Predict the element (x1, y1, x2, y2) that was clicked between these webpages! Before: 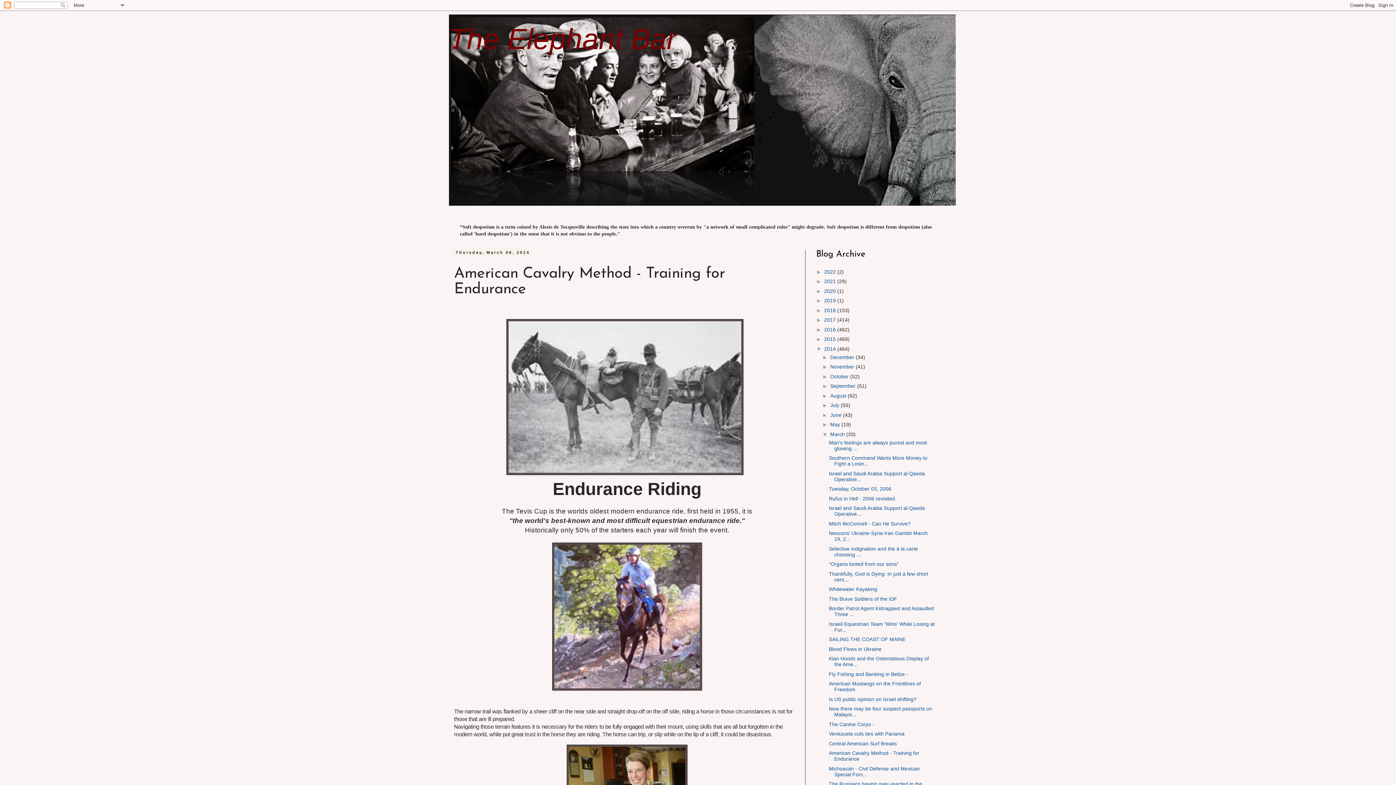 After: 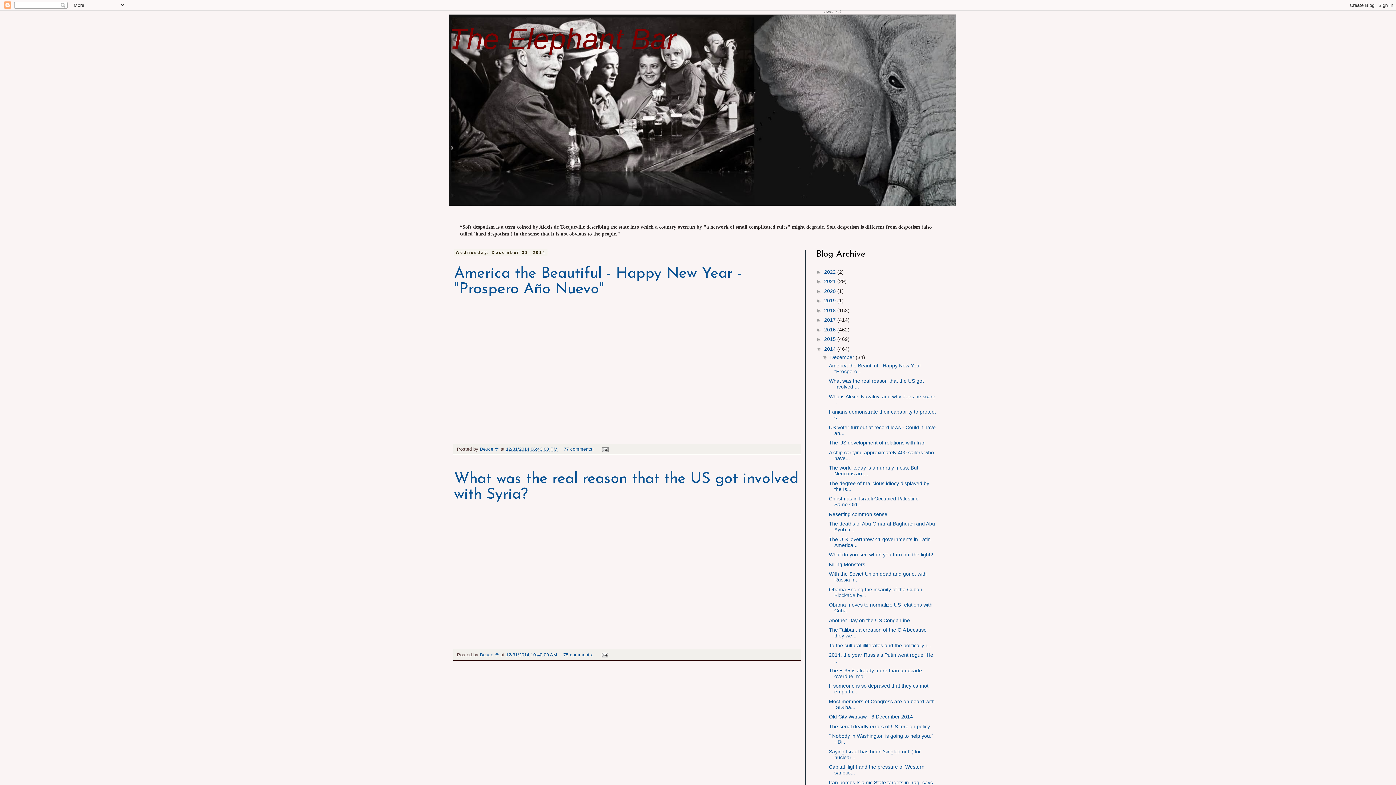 Action: label: 2014  bbox: (824, 346, 837, 351)